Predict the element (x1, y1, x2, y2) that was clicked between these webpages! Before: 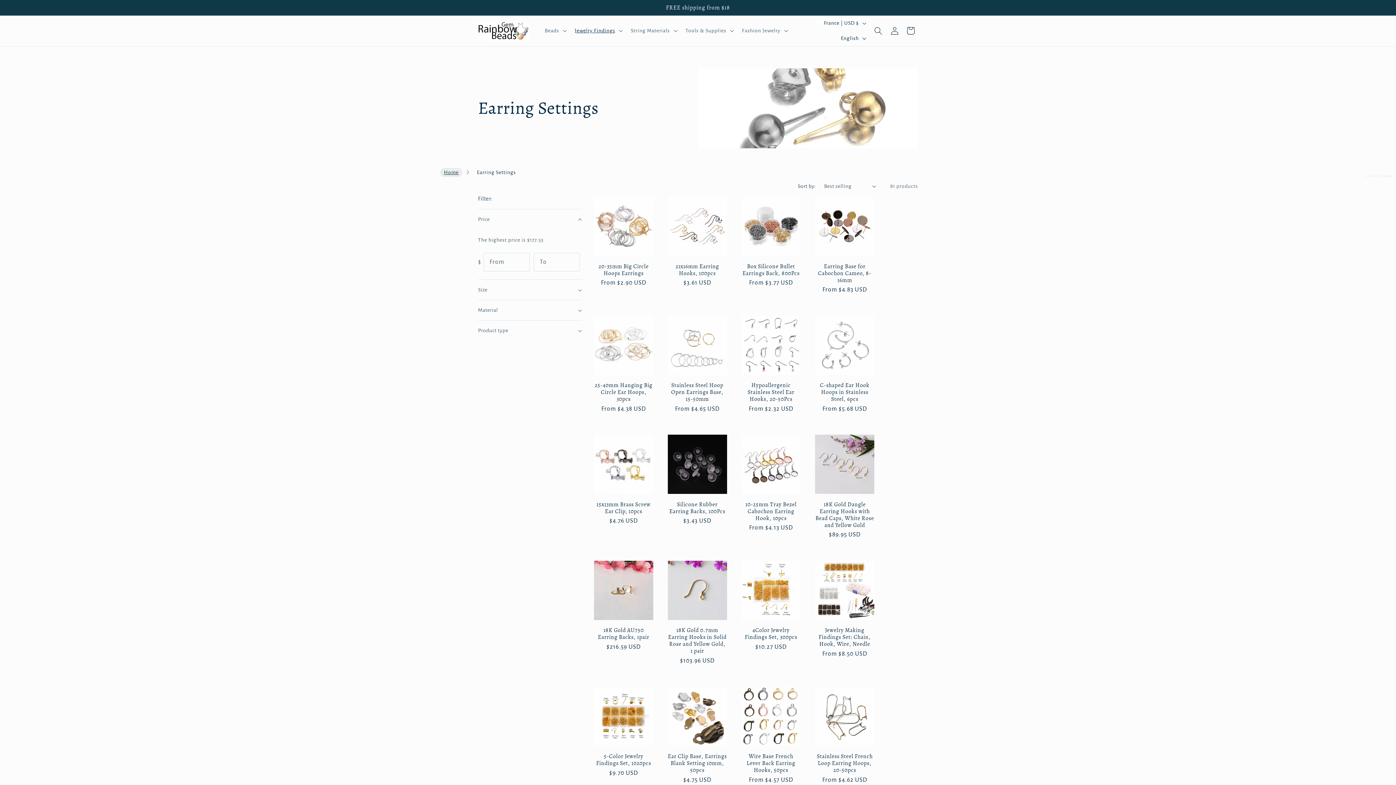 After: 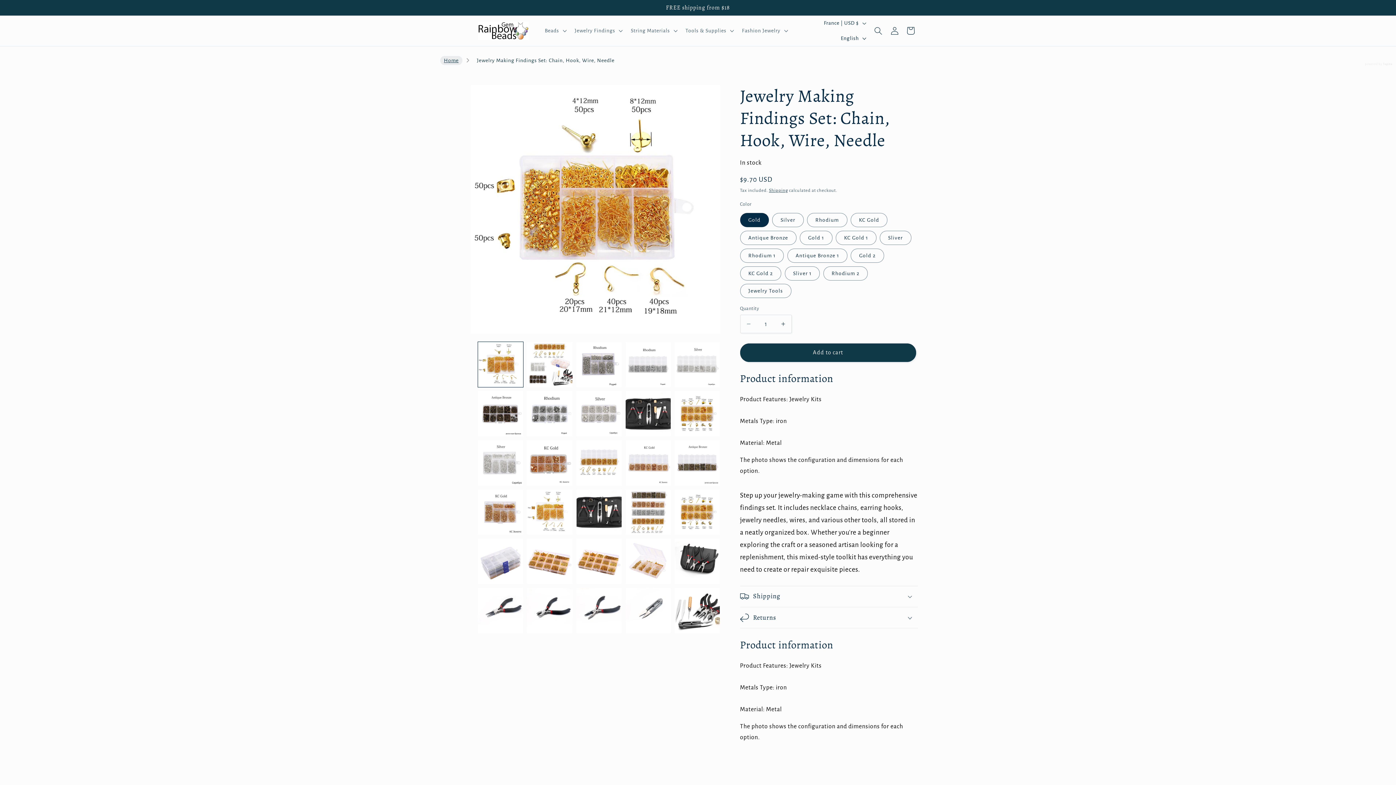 Action: bbox: (815, 627, 874, 647) label: Jewelry Making Findings Set: Chain, Hook, Wire, Needle